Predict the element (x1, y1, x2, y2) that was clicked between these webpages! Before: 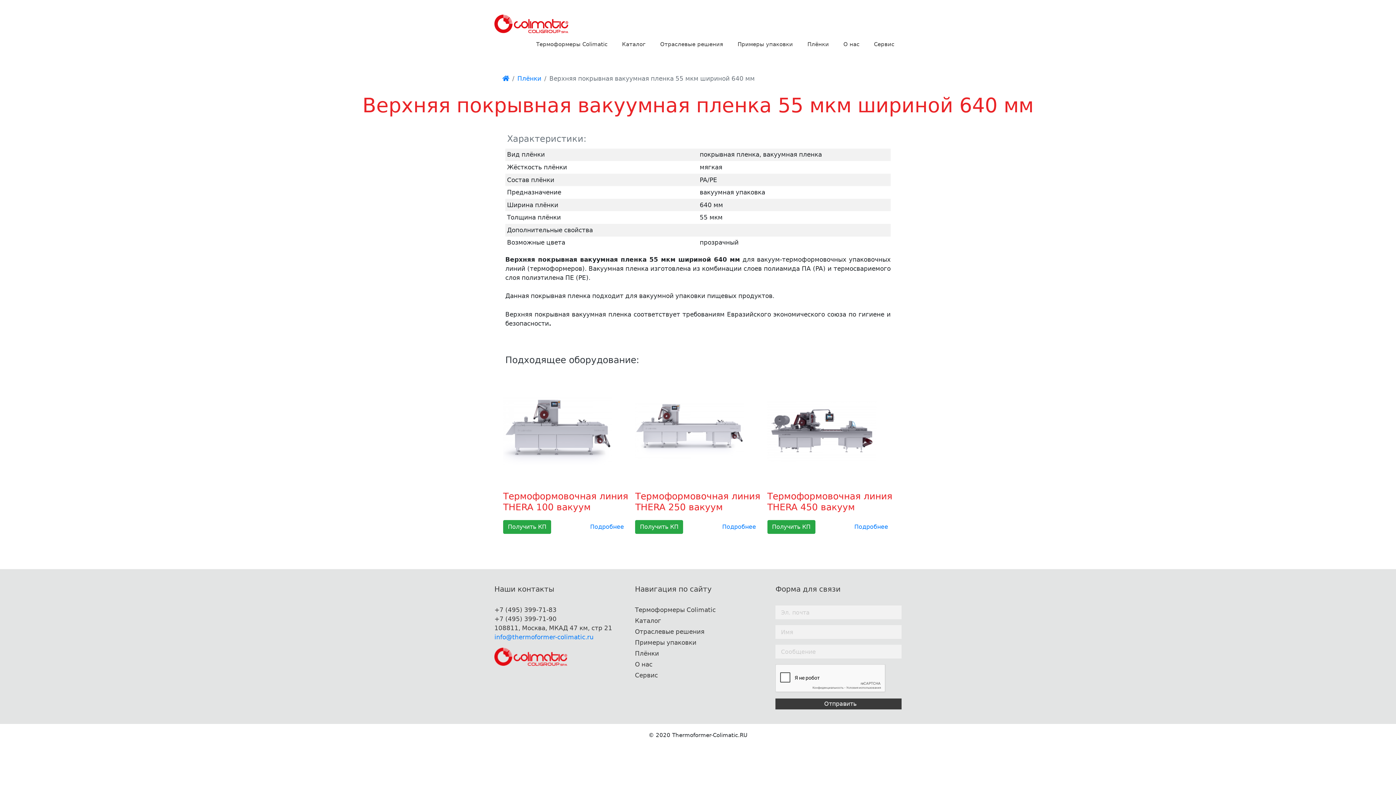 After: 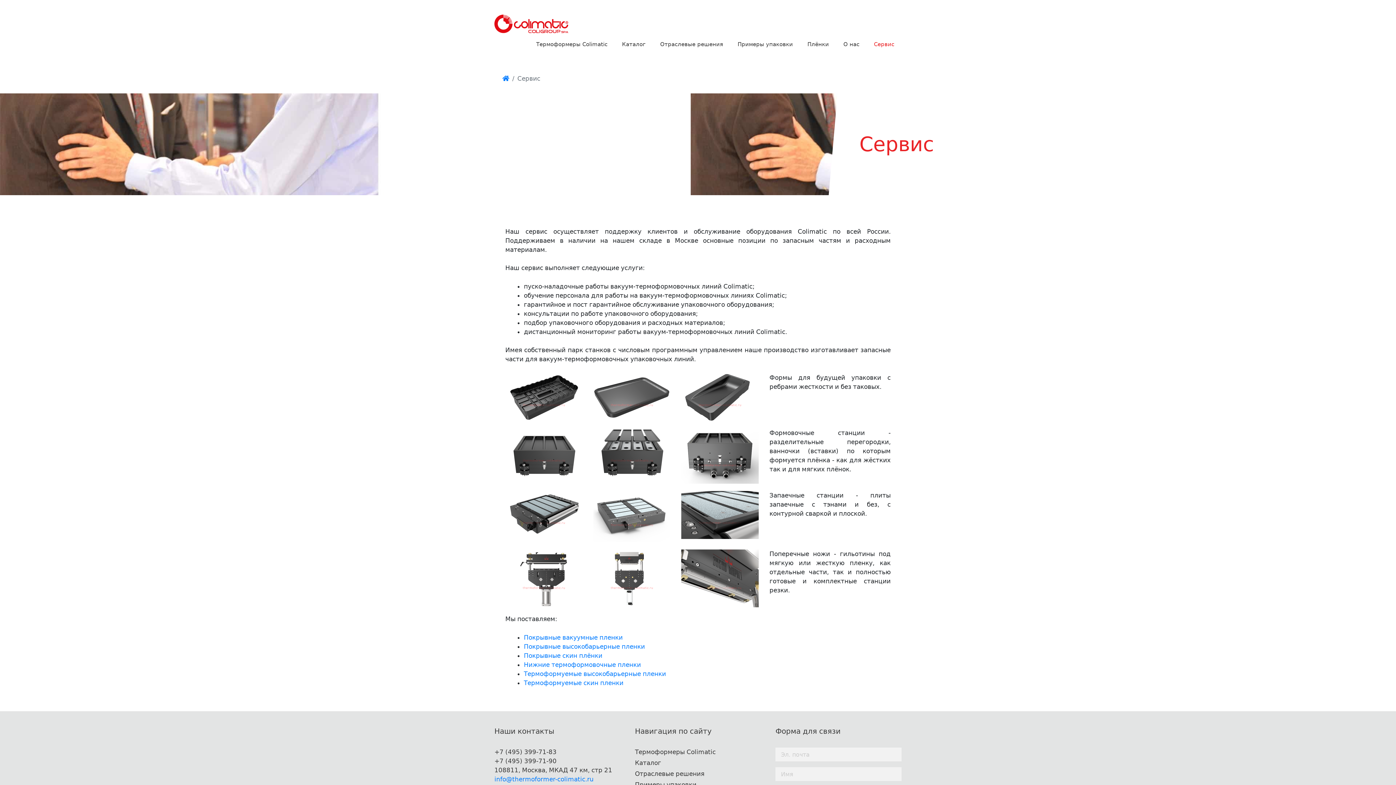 Action: bbox: (635, 672, 658, 679) label: Сервис